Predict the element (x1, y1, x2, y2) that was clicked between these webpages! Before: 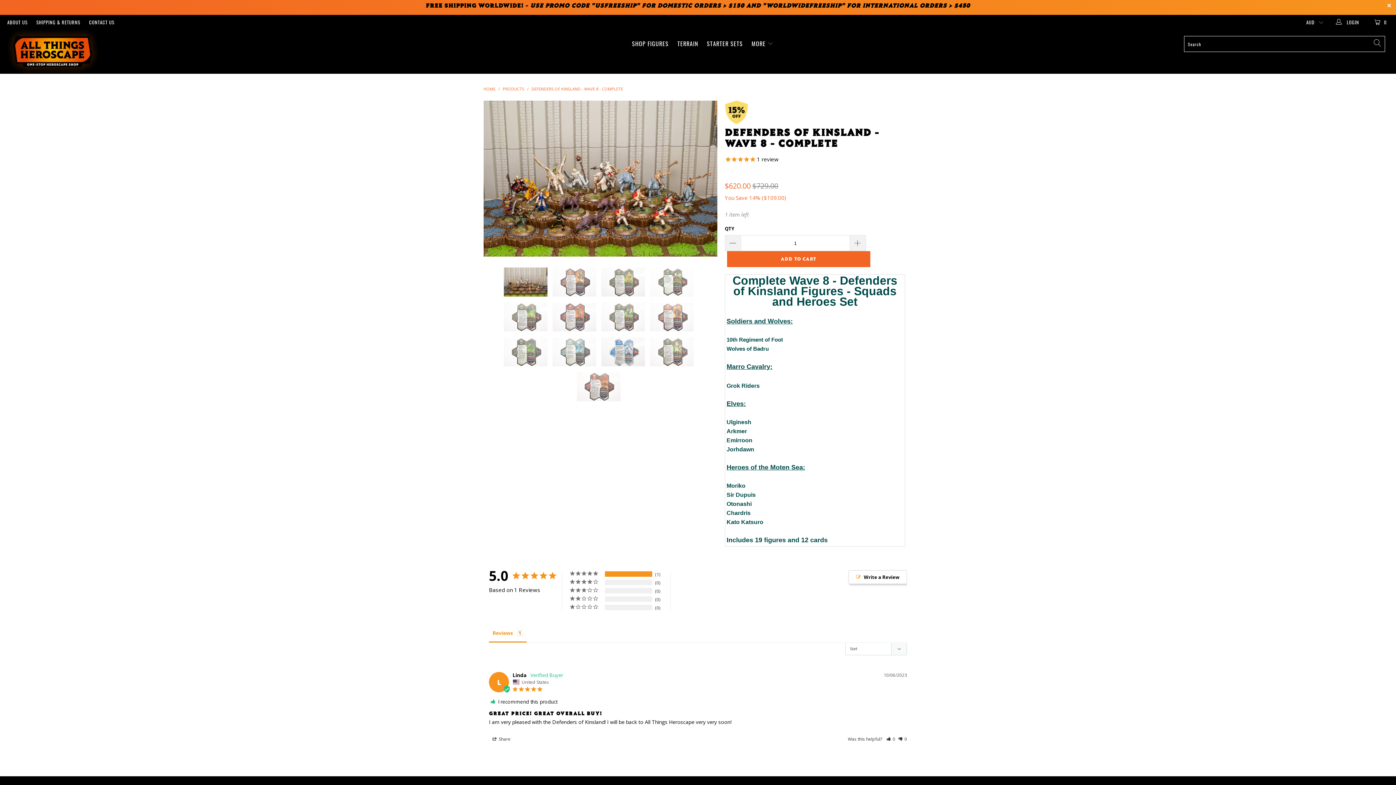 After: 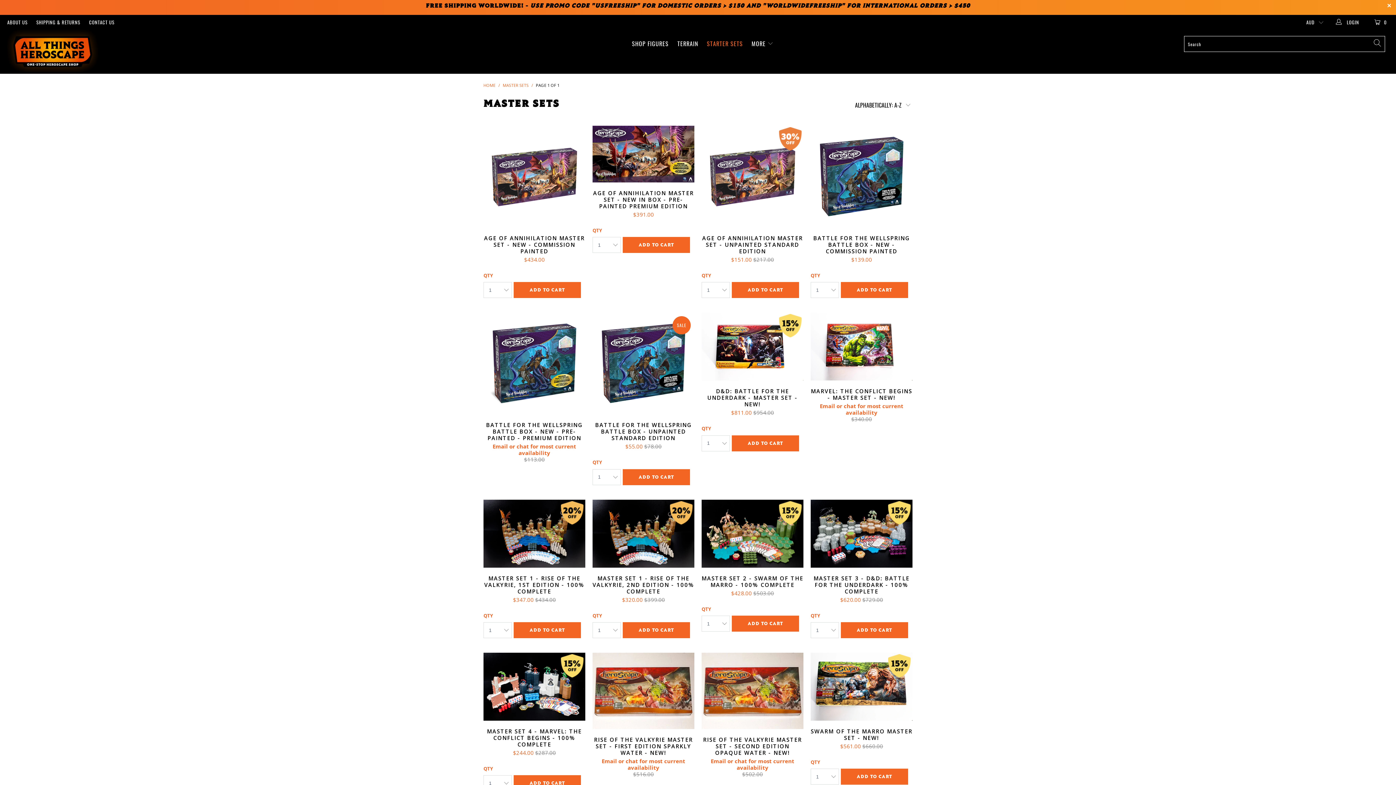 Action: bbox: (707, 34, 743, 52) label: STARTER SETS